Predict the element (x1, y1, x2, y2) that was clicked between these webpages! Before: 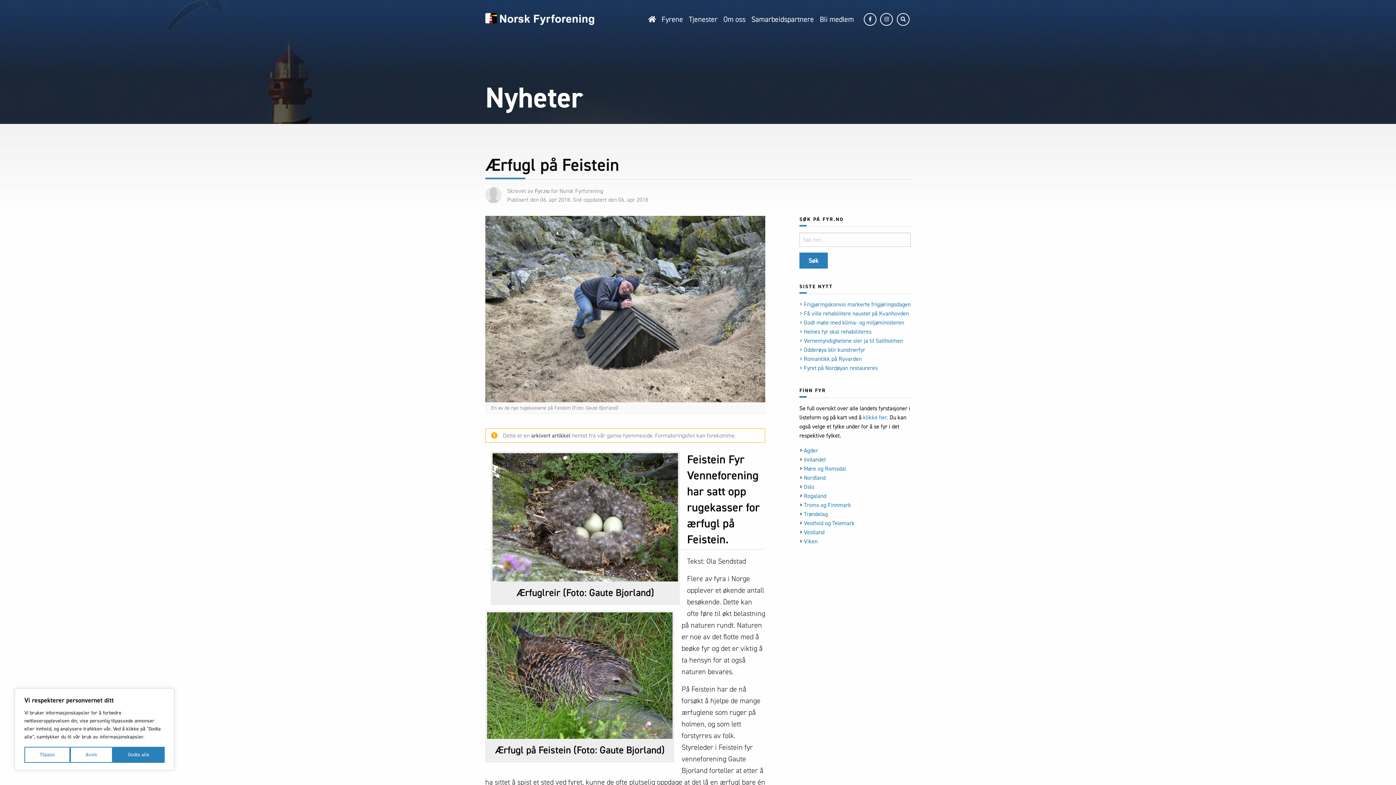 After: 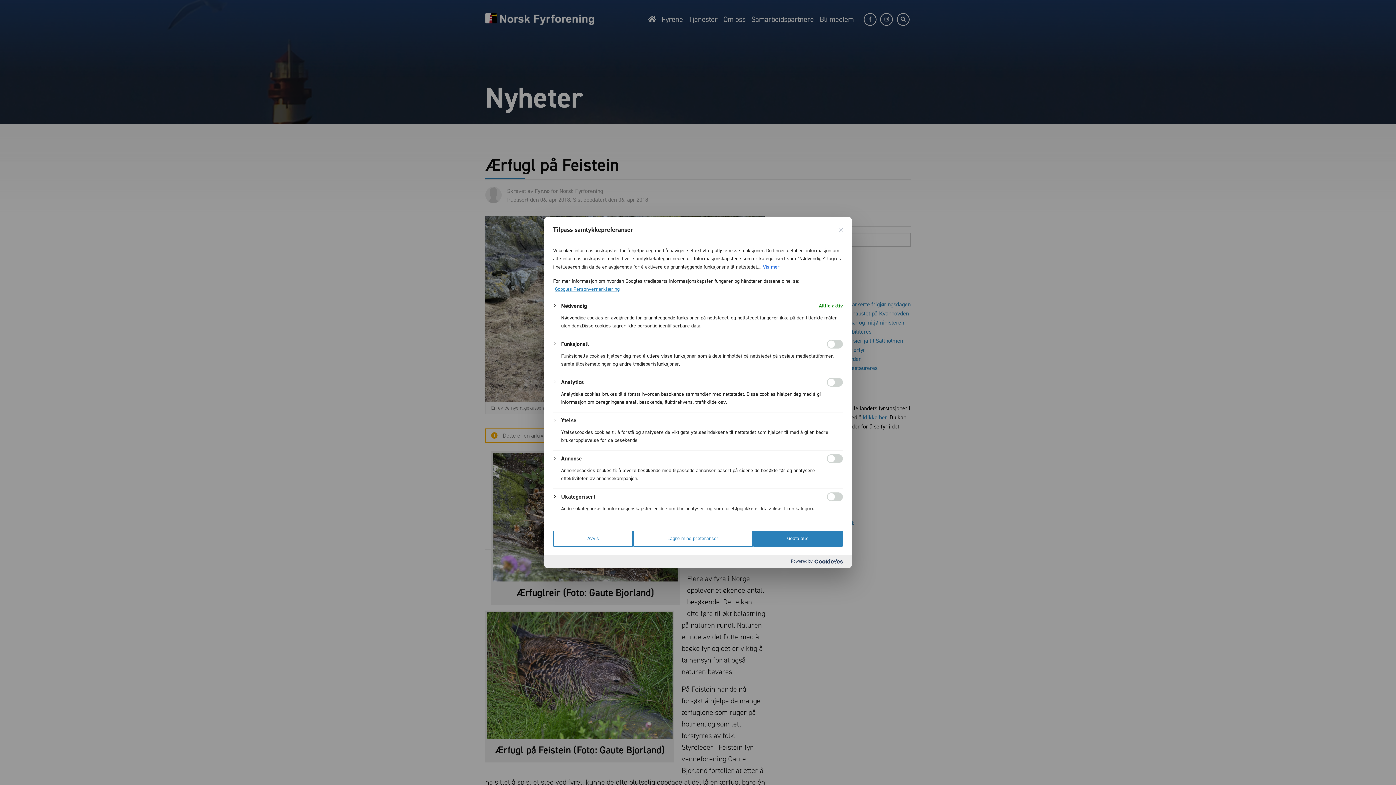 Action: bbox: (24, 747, 70, 763) label: Tilpass